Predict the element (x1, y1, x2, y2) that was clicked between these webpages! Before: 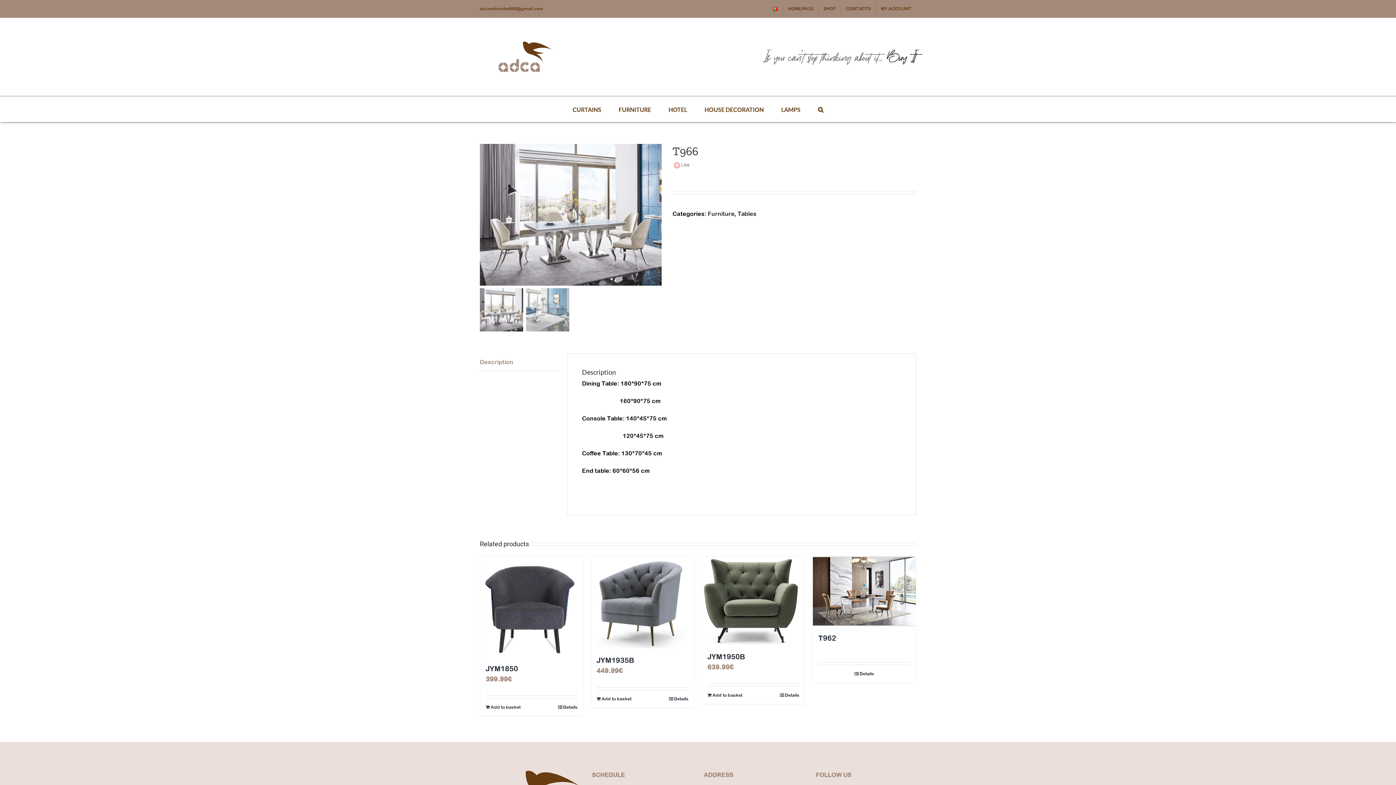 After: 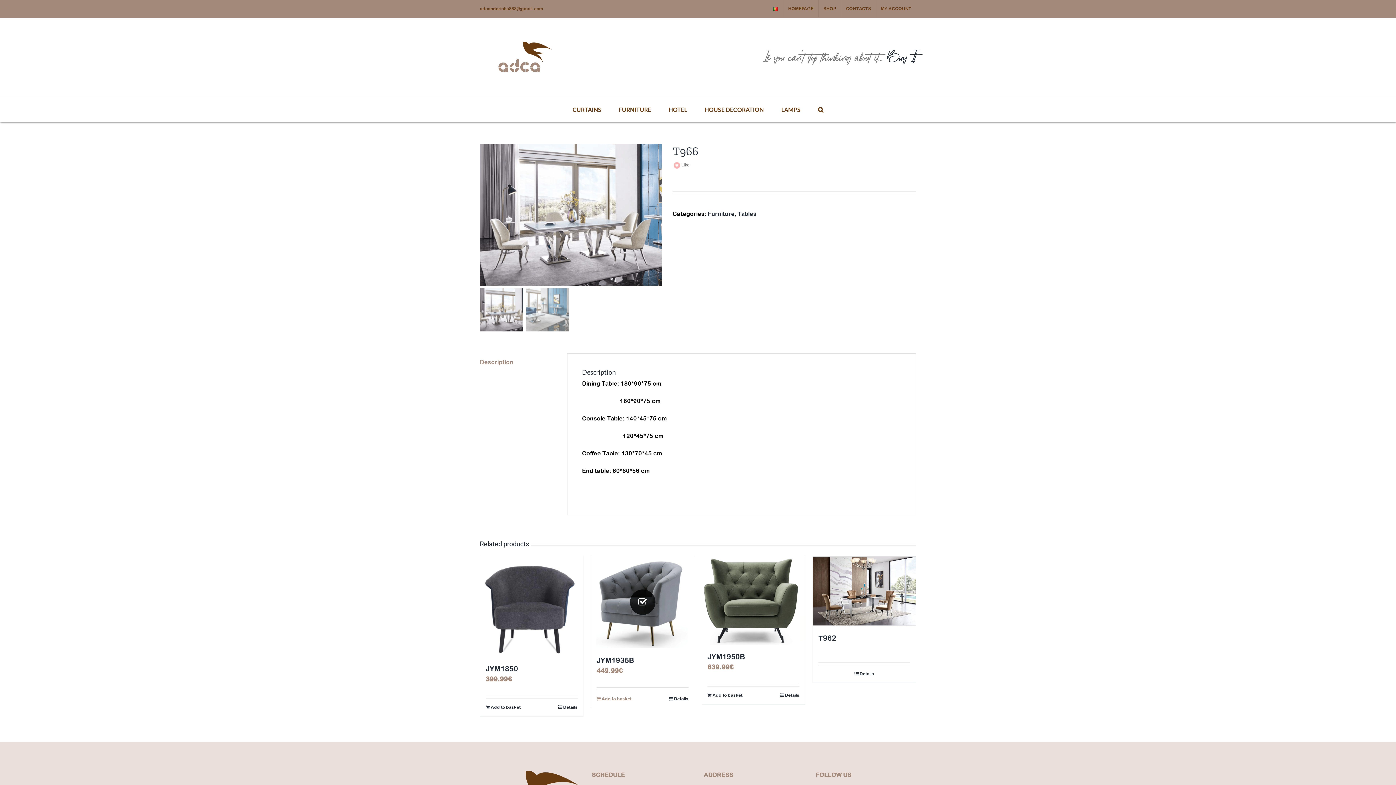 Action: bbox: (596, 696, 631, 702) label: Add to basket: “JYM1935B”